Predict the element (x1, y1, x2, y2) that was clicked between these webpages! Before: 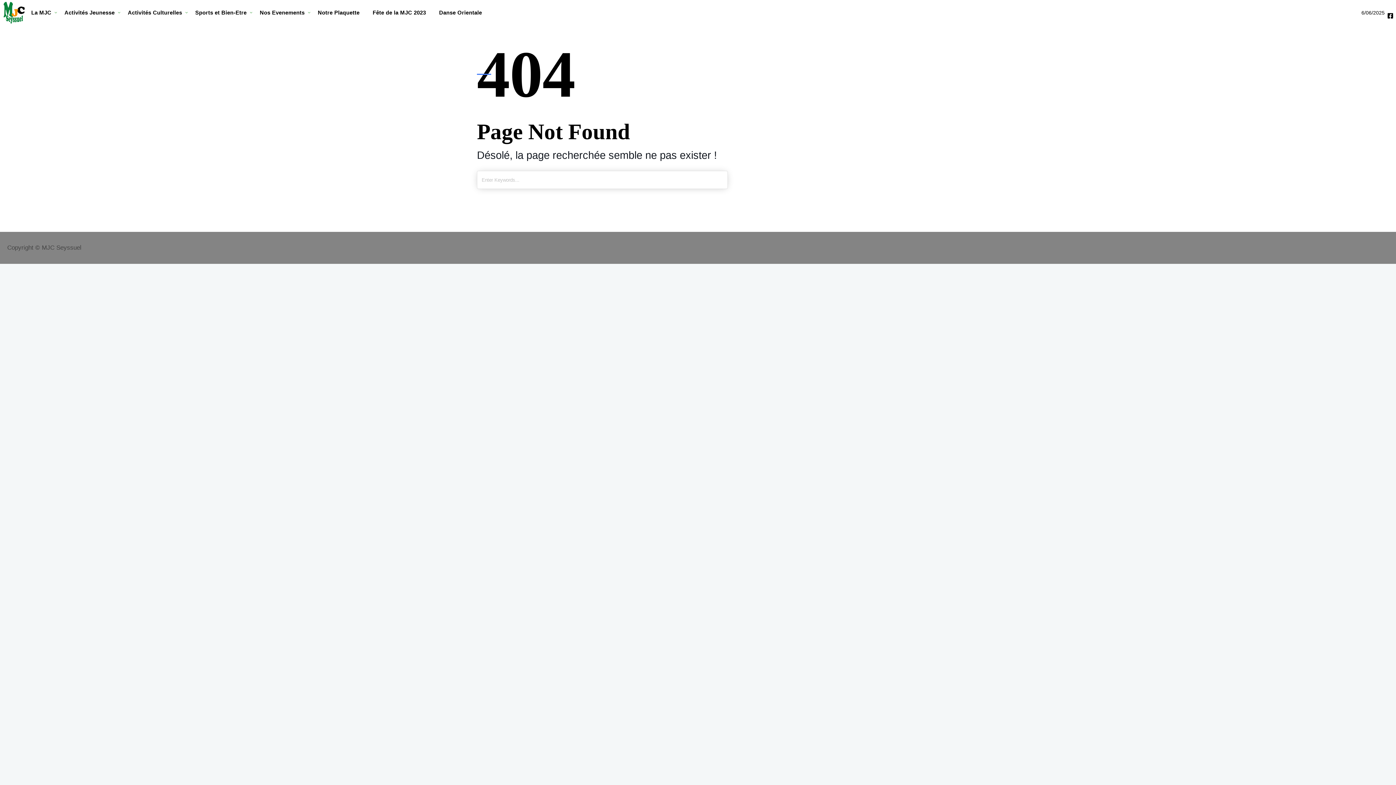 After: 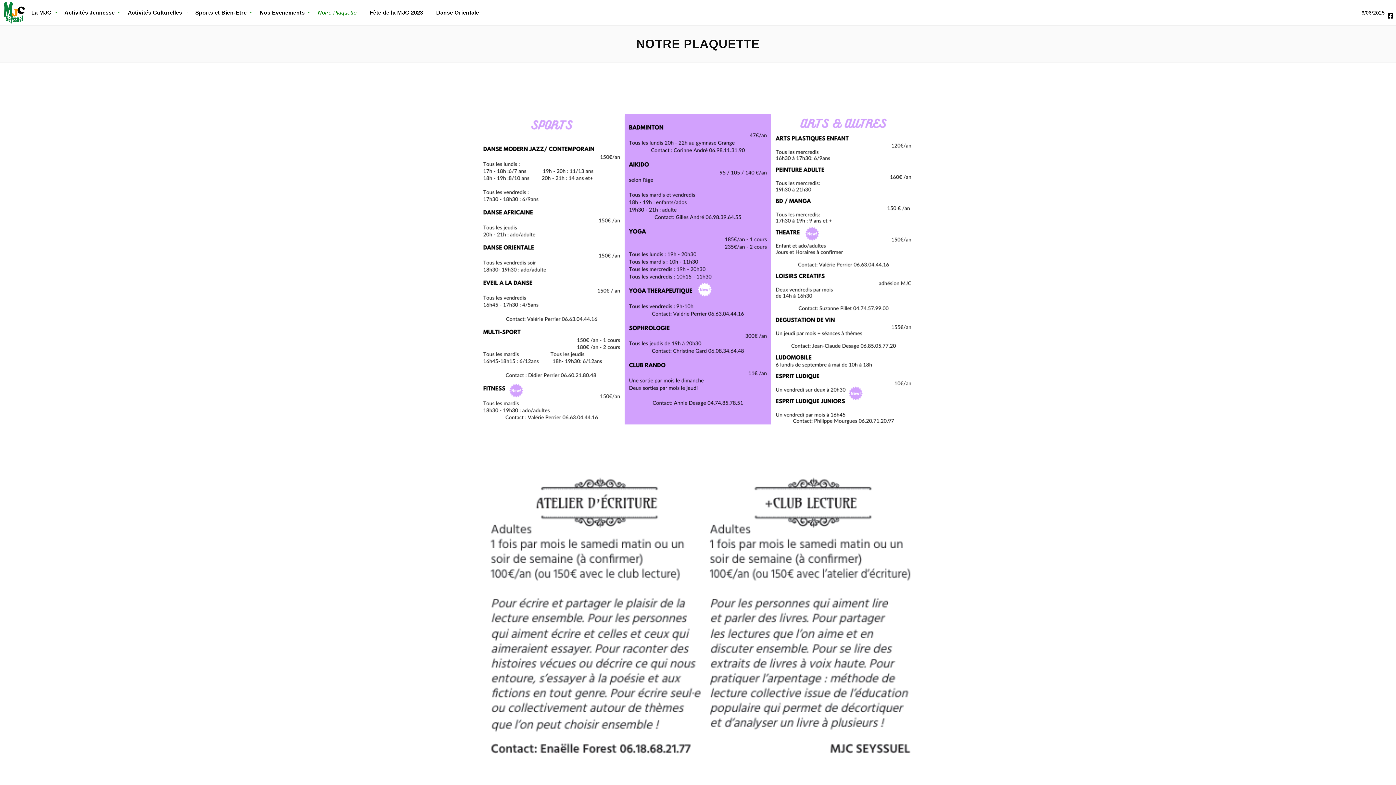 Action: label: Notre Plaquette bbox: (311, 0, 366, 25)